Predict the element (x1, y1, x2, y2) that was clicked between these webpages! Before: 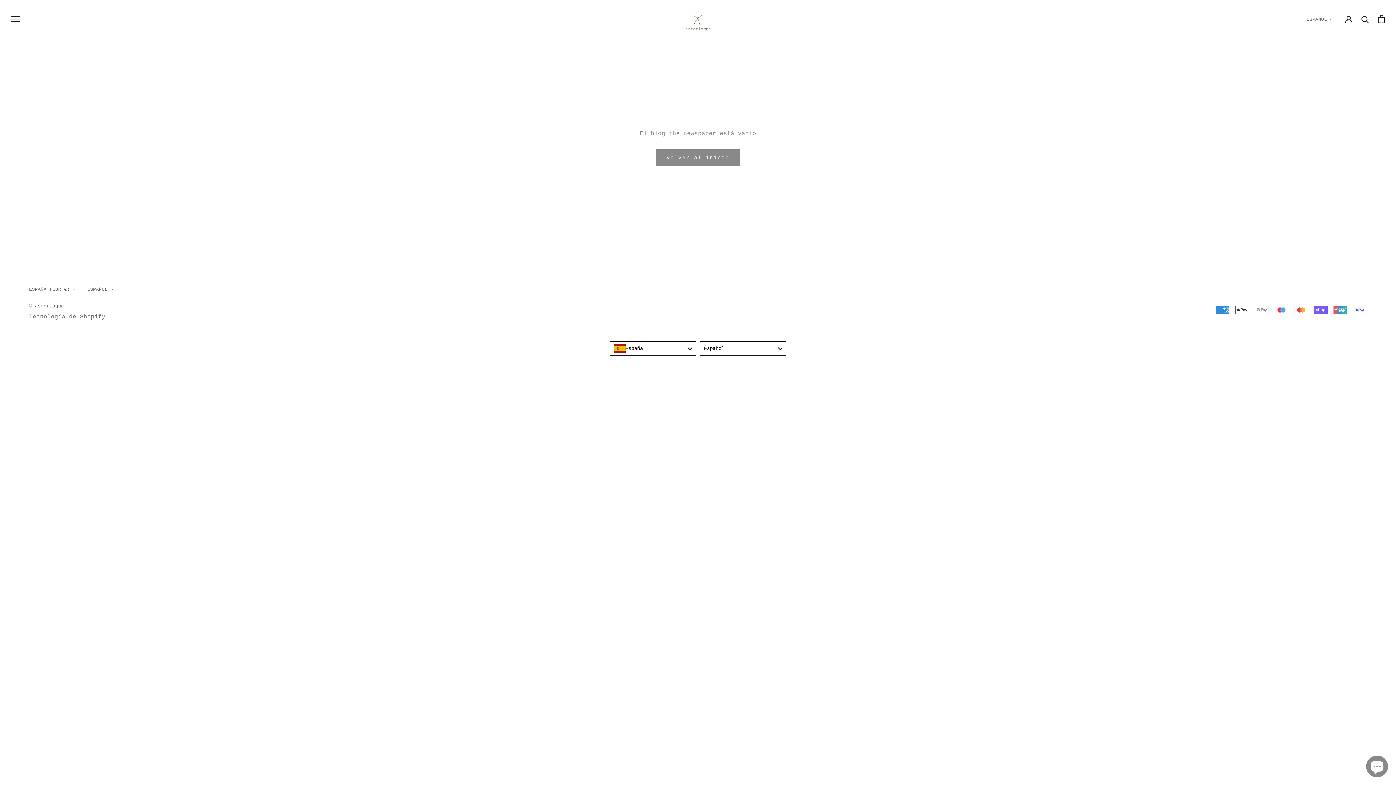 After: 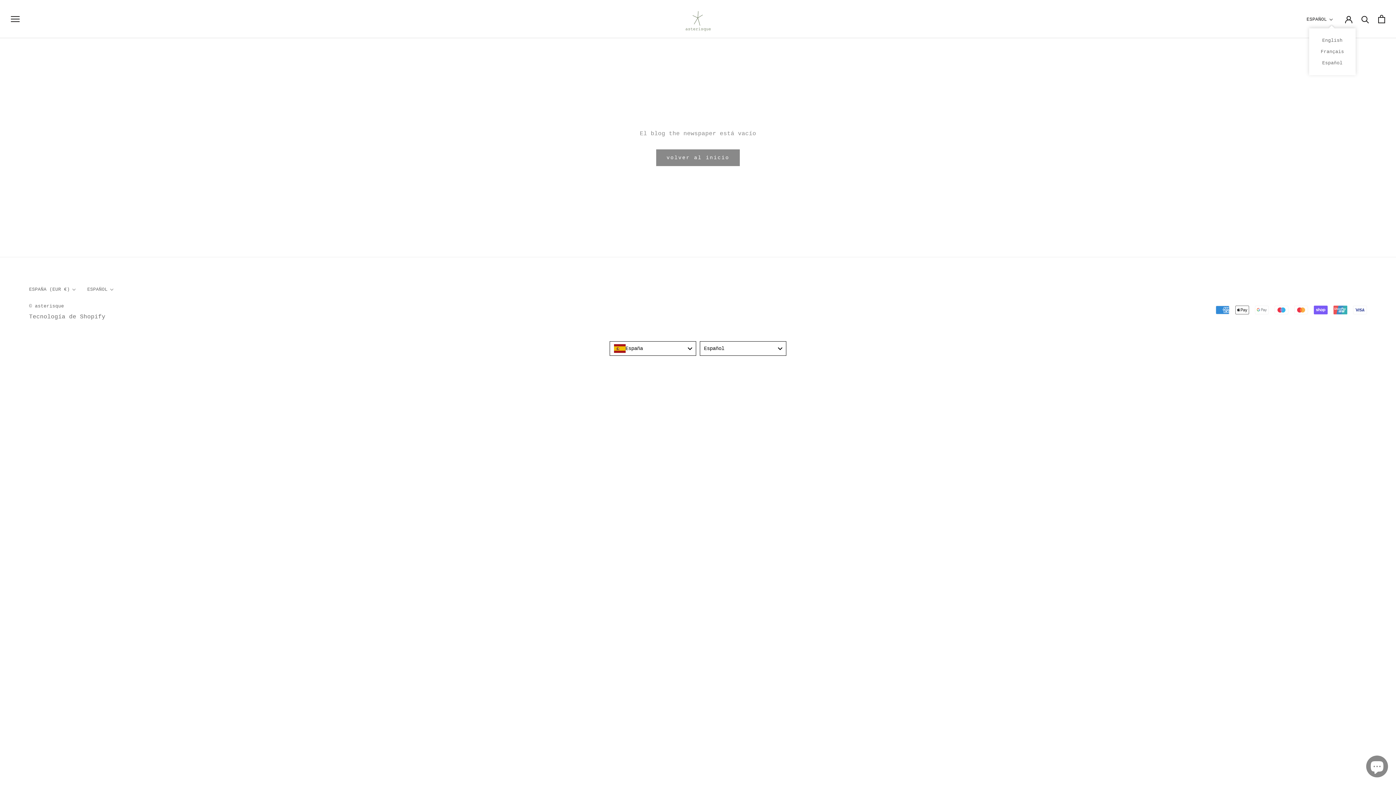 Action: bbox: (1306, 15, 1333, 24) label: ESPAÑOL